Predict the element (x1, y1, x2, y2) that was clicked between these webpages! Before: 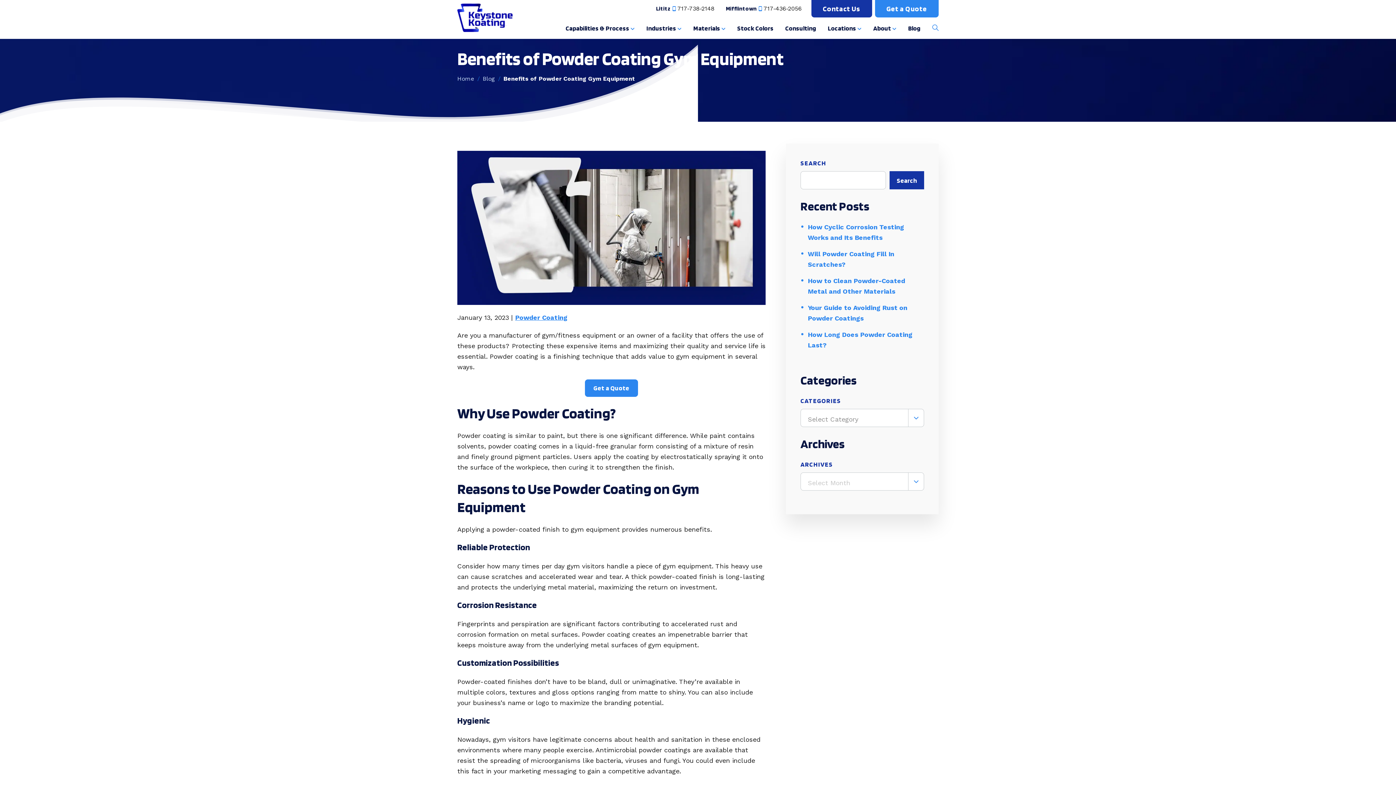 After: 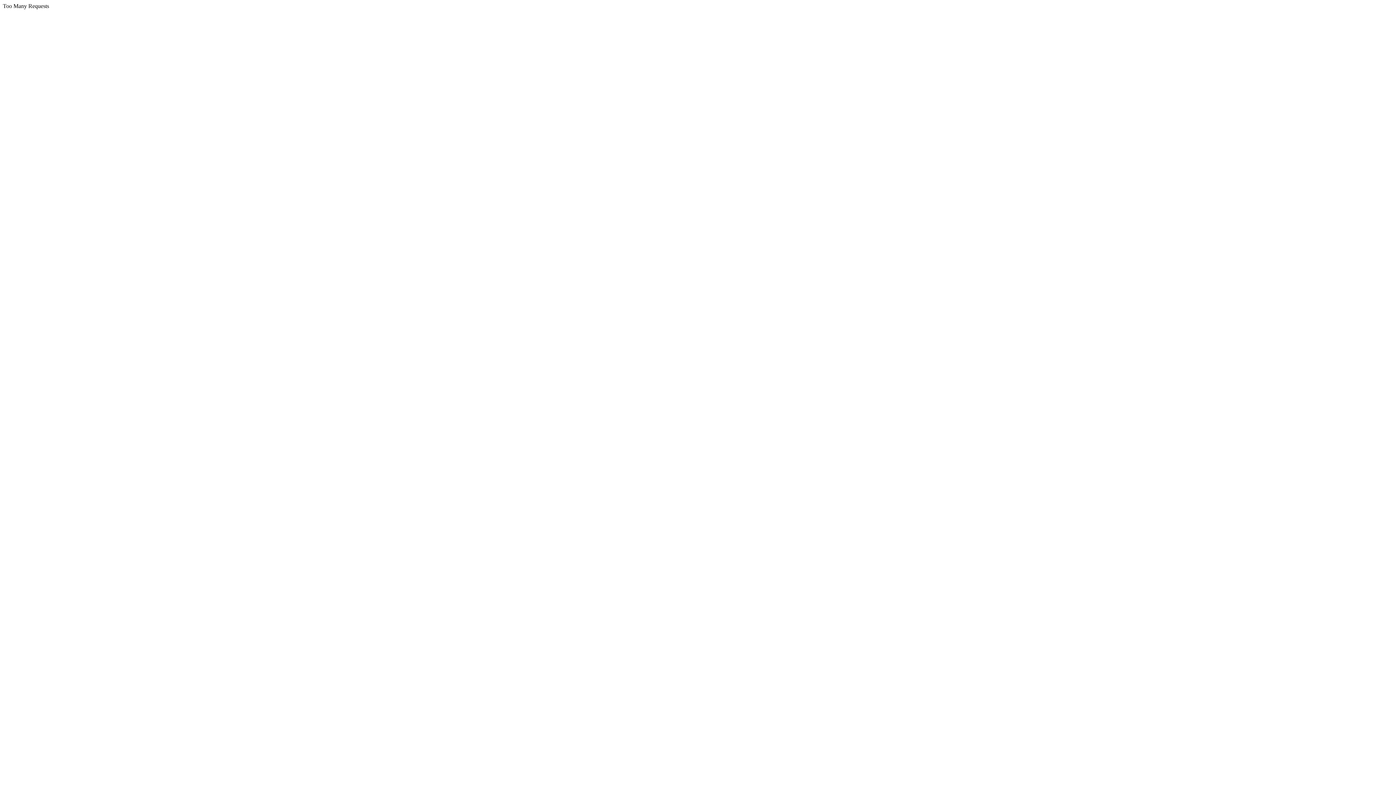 Action: label: Powder Coating bbox: (515, 313, 567, 321)